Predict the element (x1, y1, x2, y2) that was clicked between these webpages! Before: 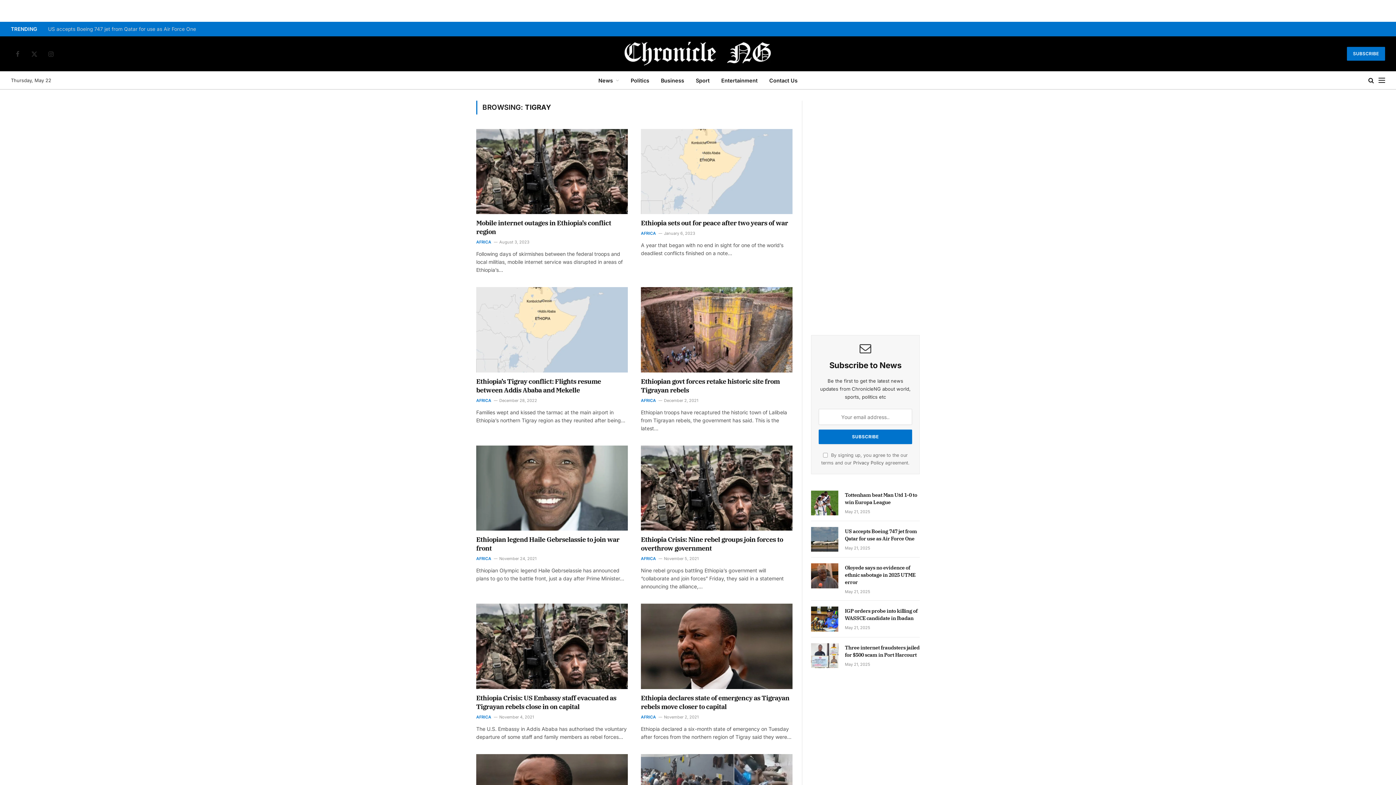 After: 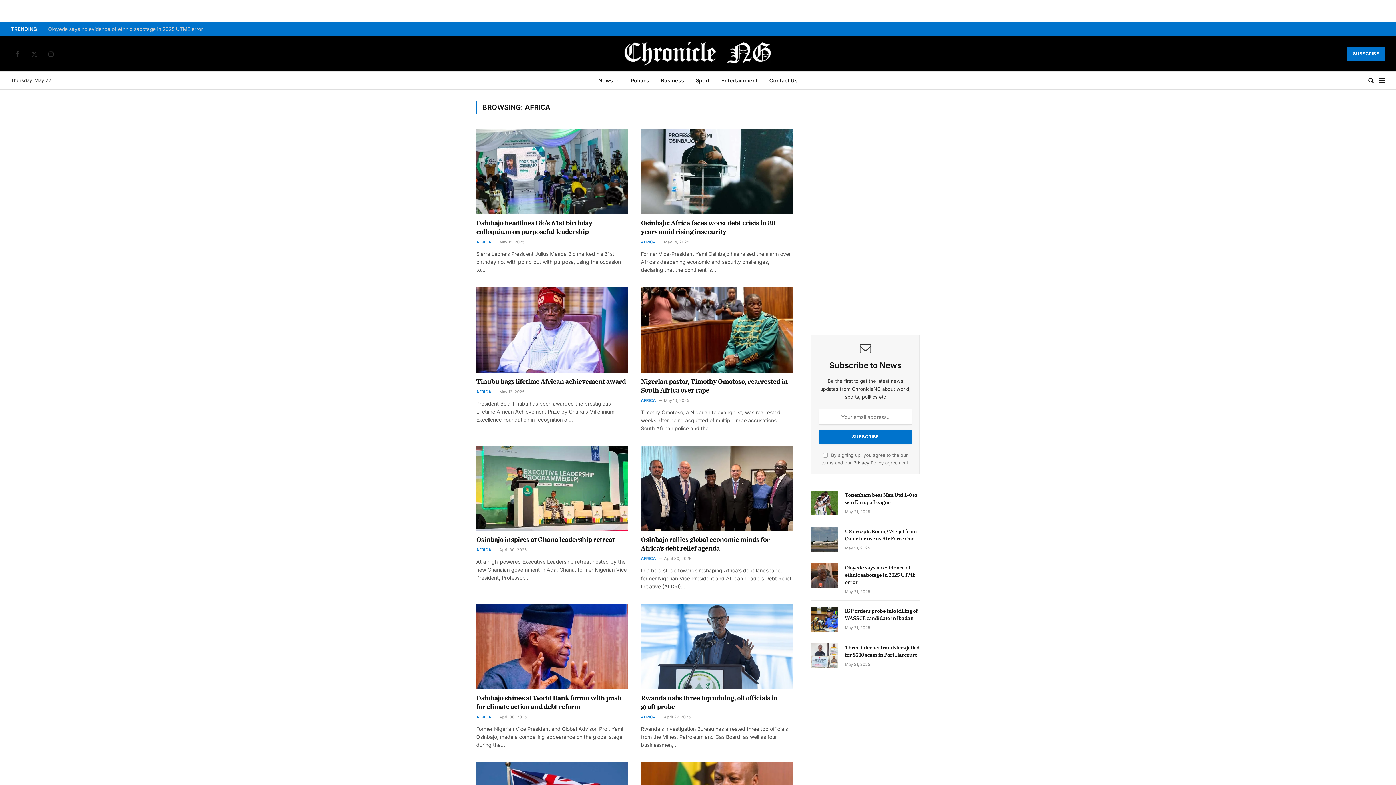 Action: label: AFRICA bbox: (641, 230, 656, 236)